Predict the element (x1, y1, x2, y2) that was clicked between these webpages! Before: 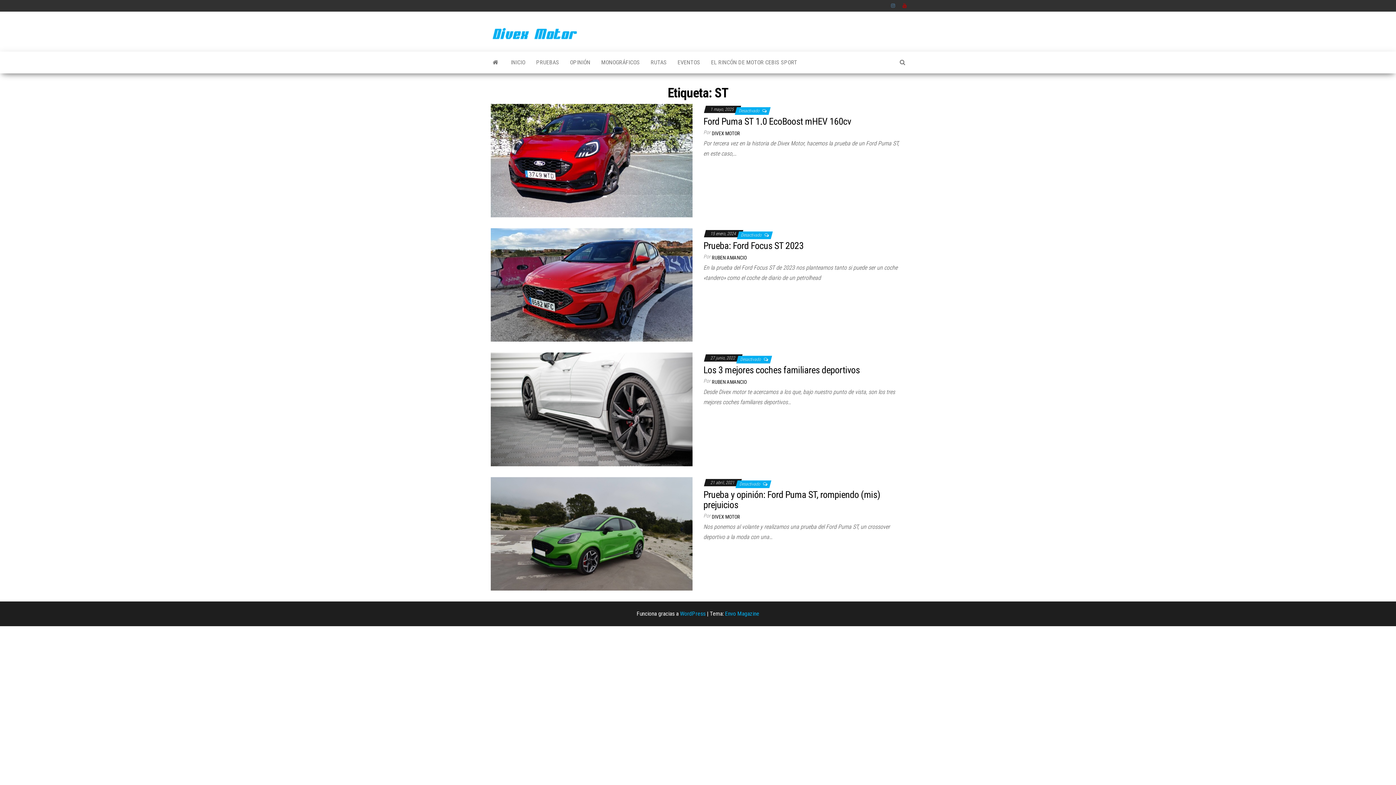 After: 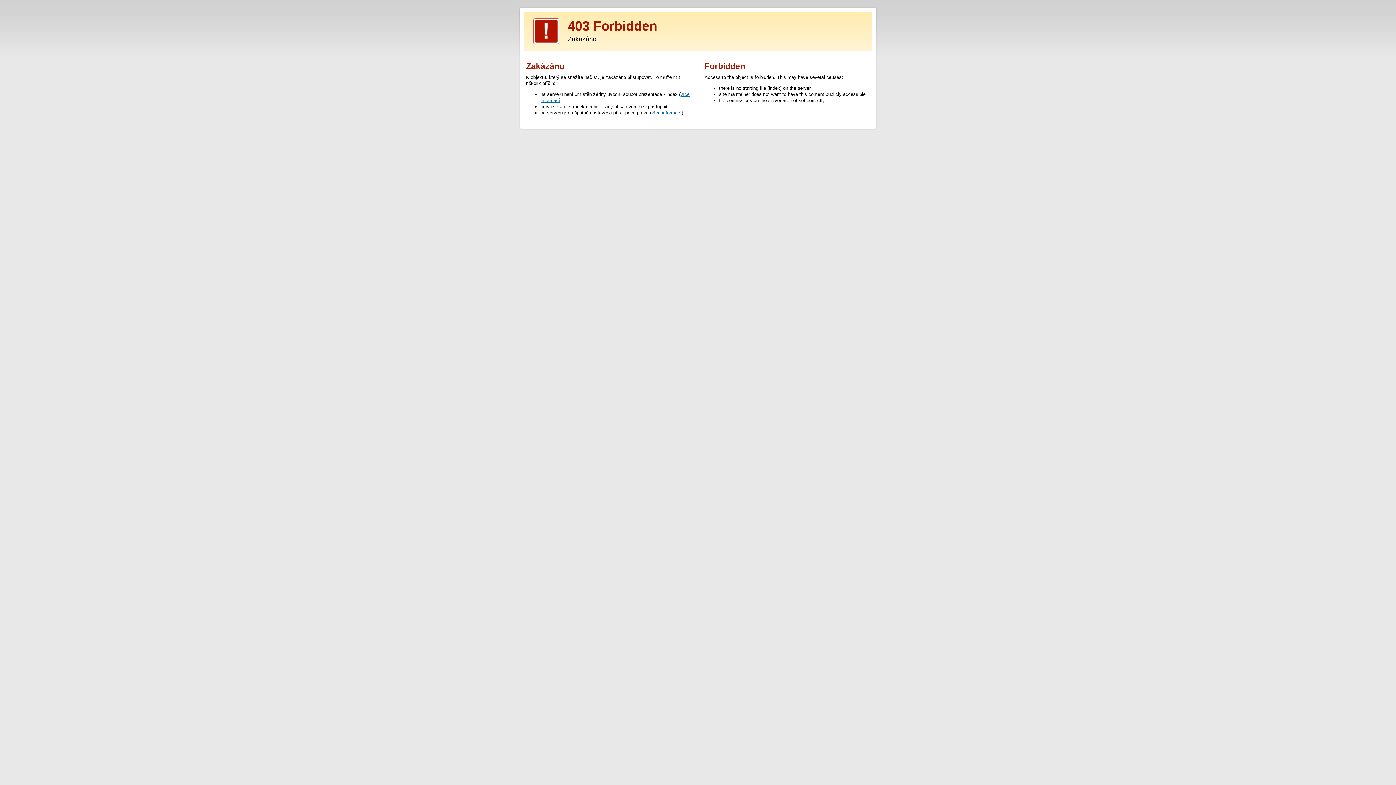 Action: label: Envo Magazine bbox: (725, 610, 759, 617)